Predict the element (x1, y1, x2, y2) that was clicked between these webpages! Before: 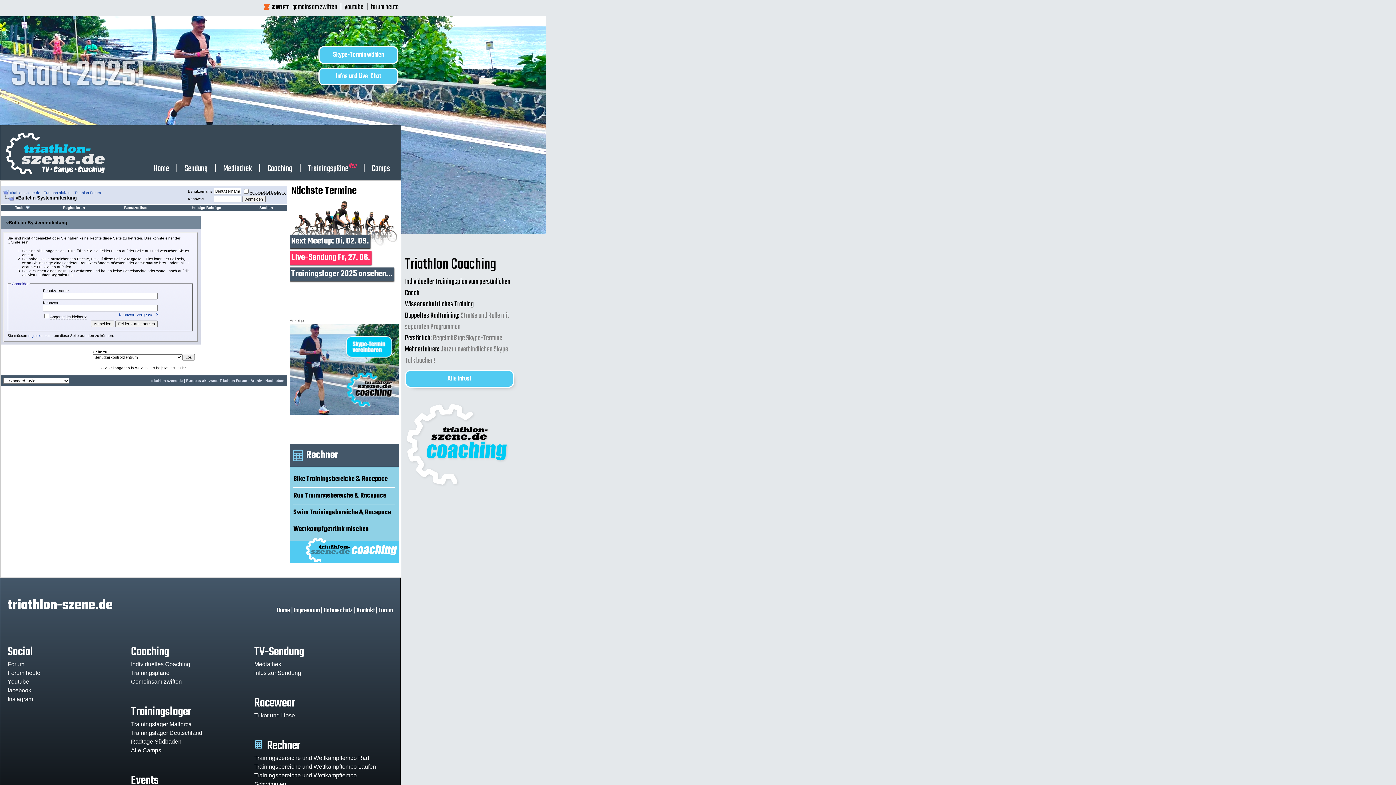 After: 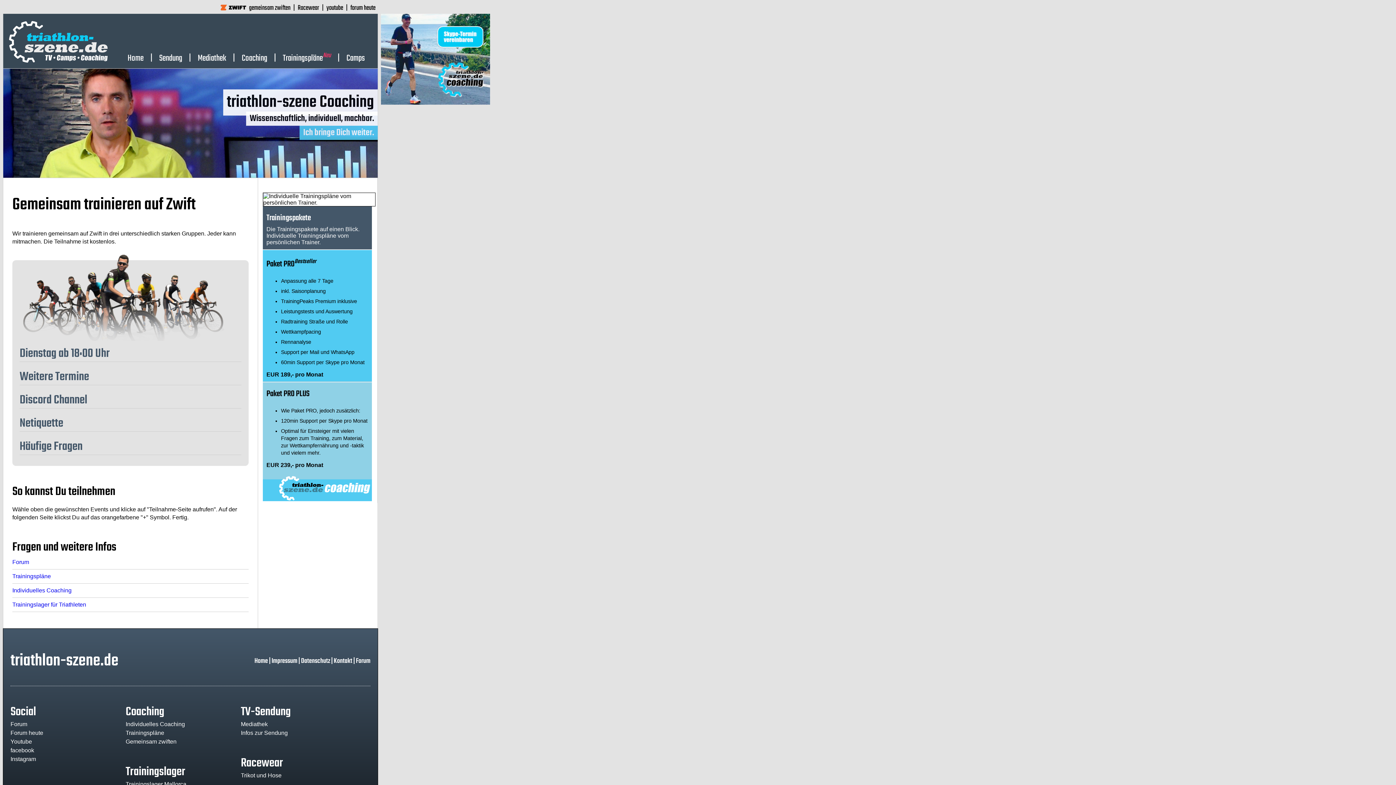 Action: label:  gemeinsam zwiften bbox: (262, 0, 339, 14)